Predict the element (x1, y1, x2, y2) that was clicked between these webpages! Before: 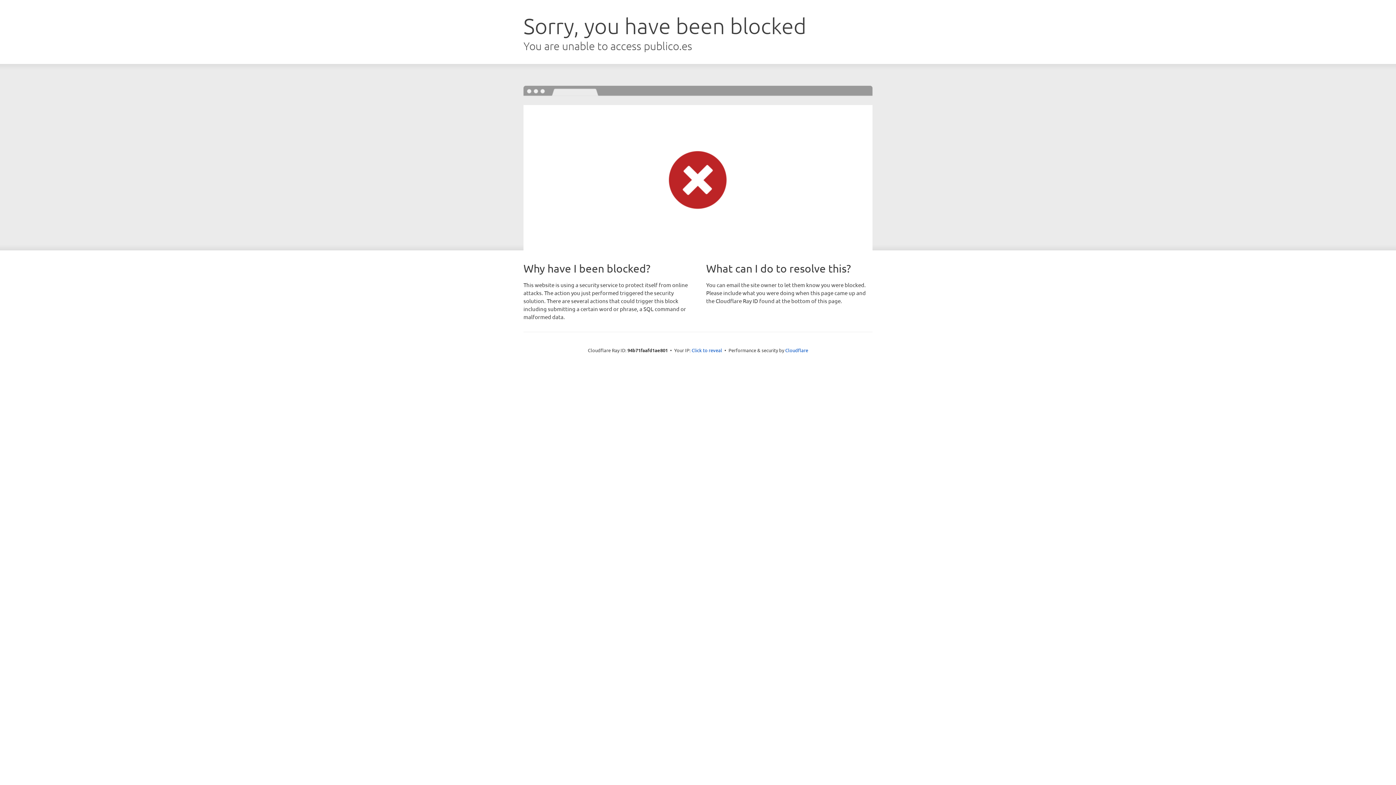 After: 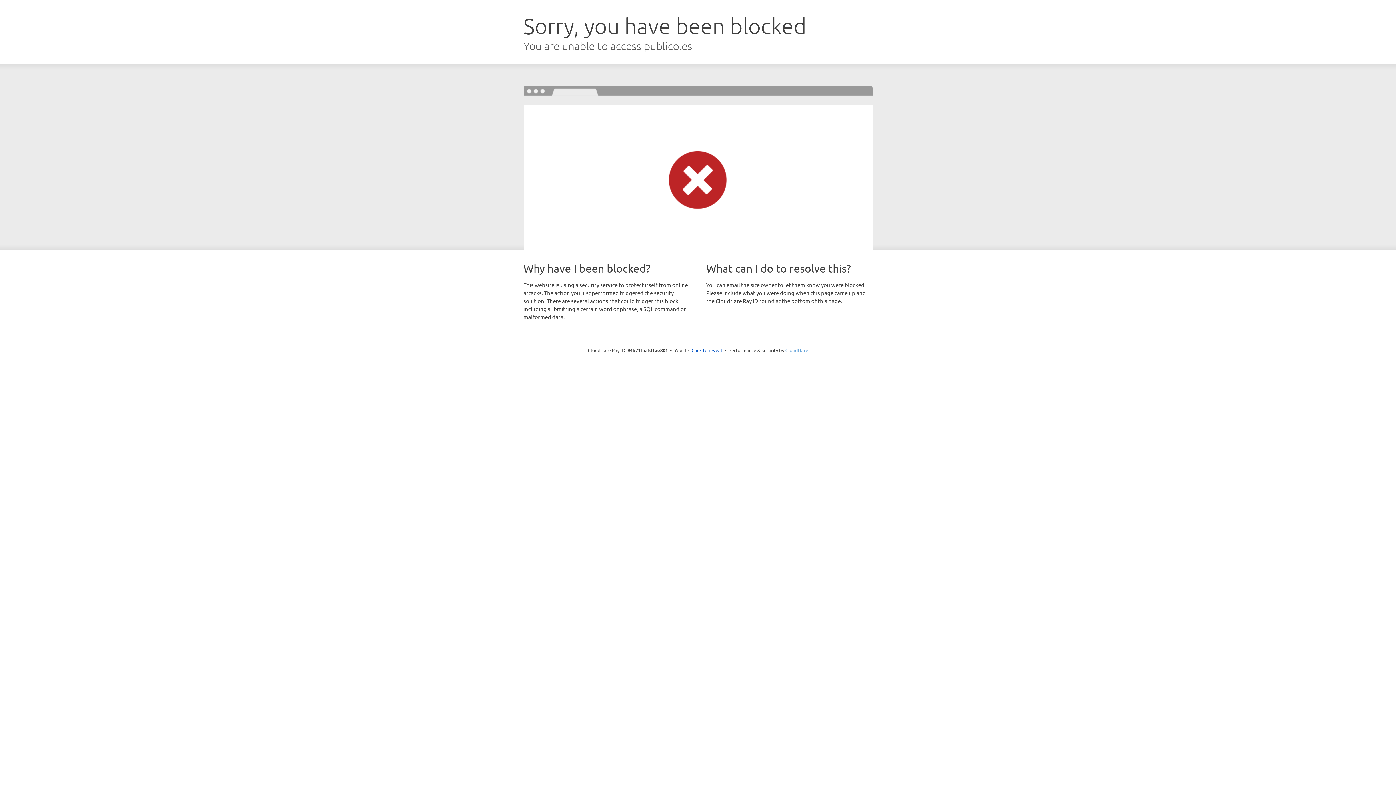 Action: bbox: (785, 347, 808, 353) label: Cloudflare